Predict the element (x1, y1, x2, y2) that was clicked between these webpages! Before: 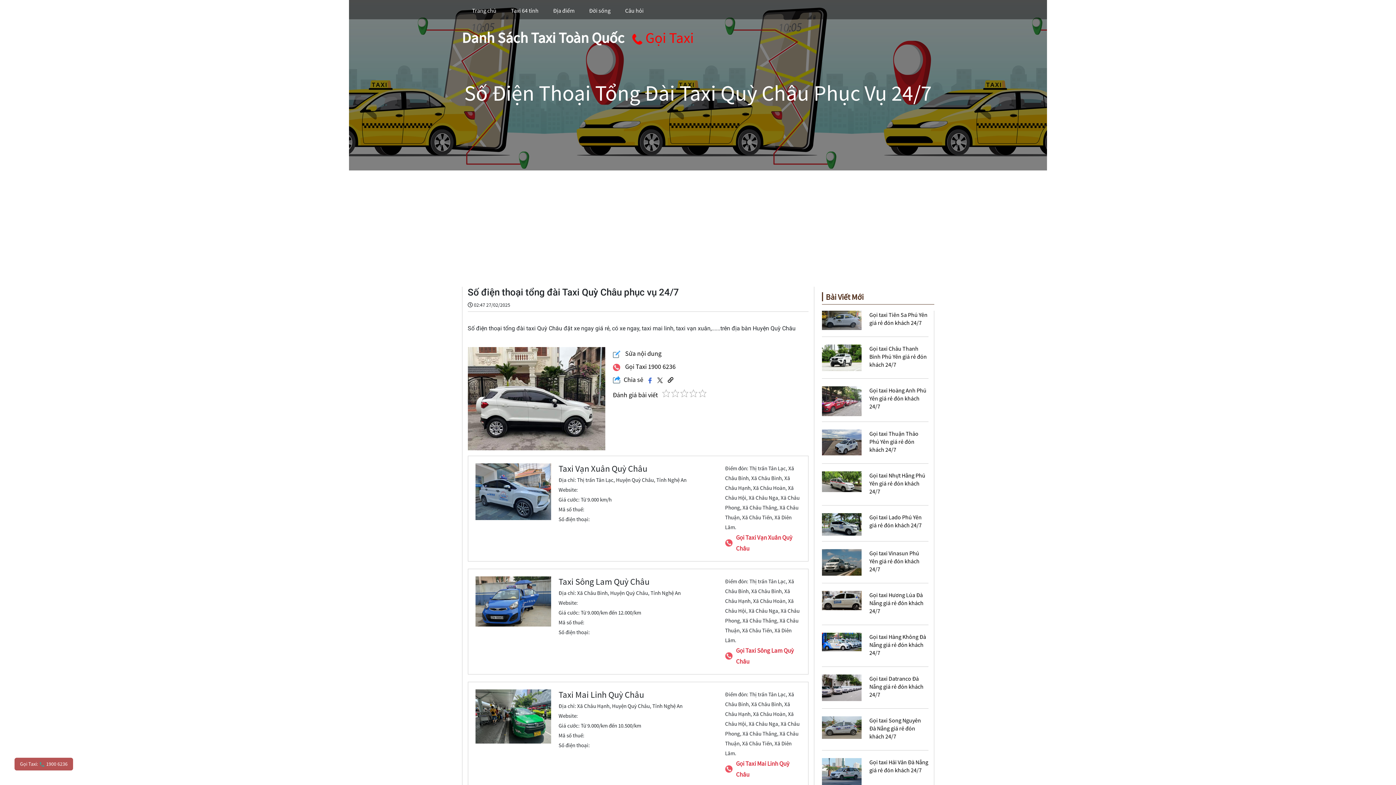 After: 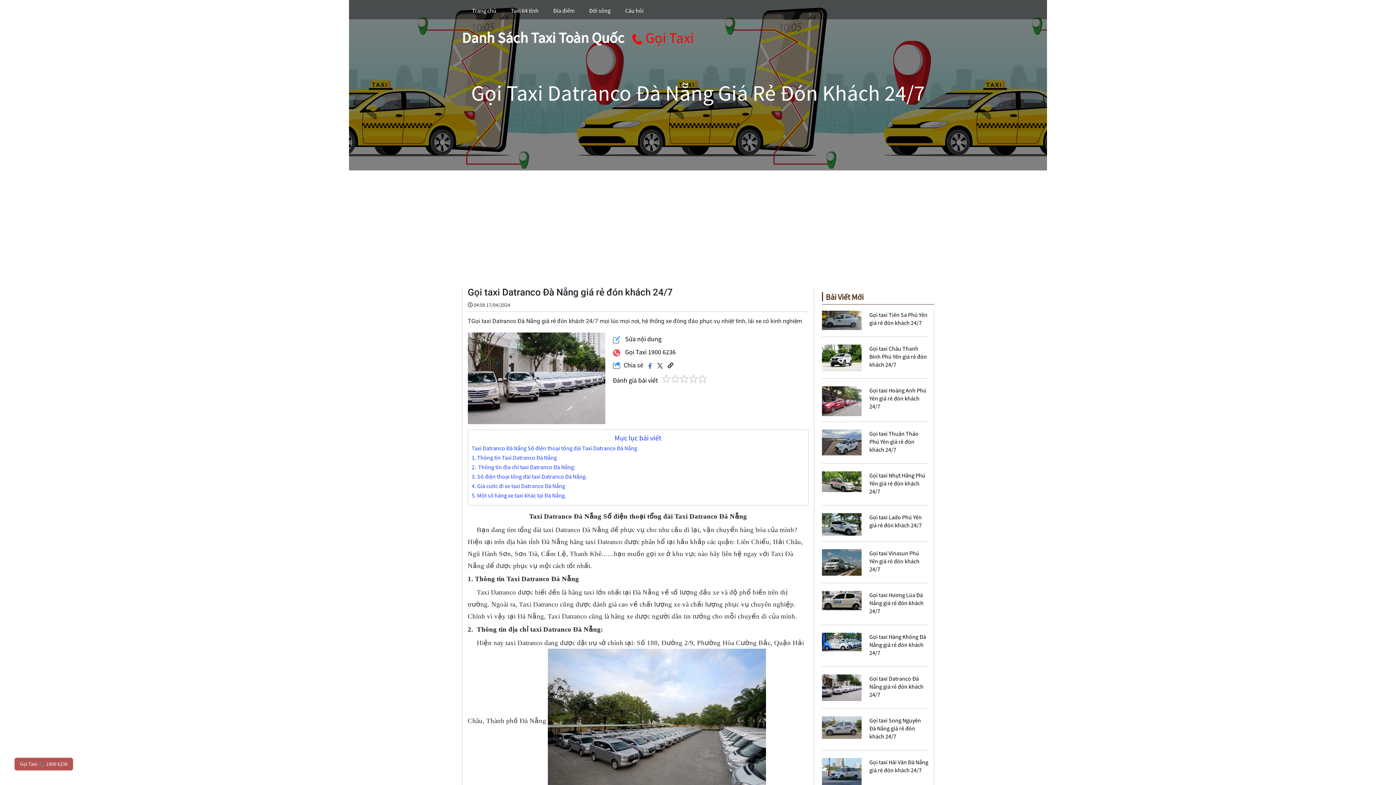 Action: bbox: (869, 675, 923, 698) label: Gọi taxi Datranco Đà Nẵng giá rẻ đón khách 24/7